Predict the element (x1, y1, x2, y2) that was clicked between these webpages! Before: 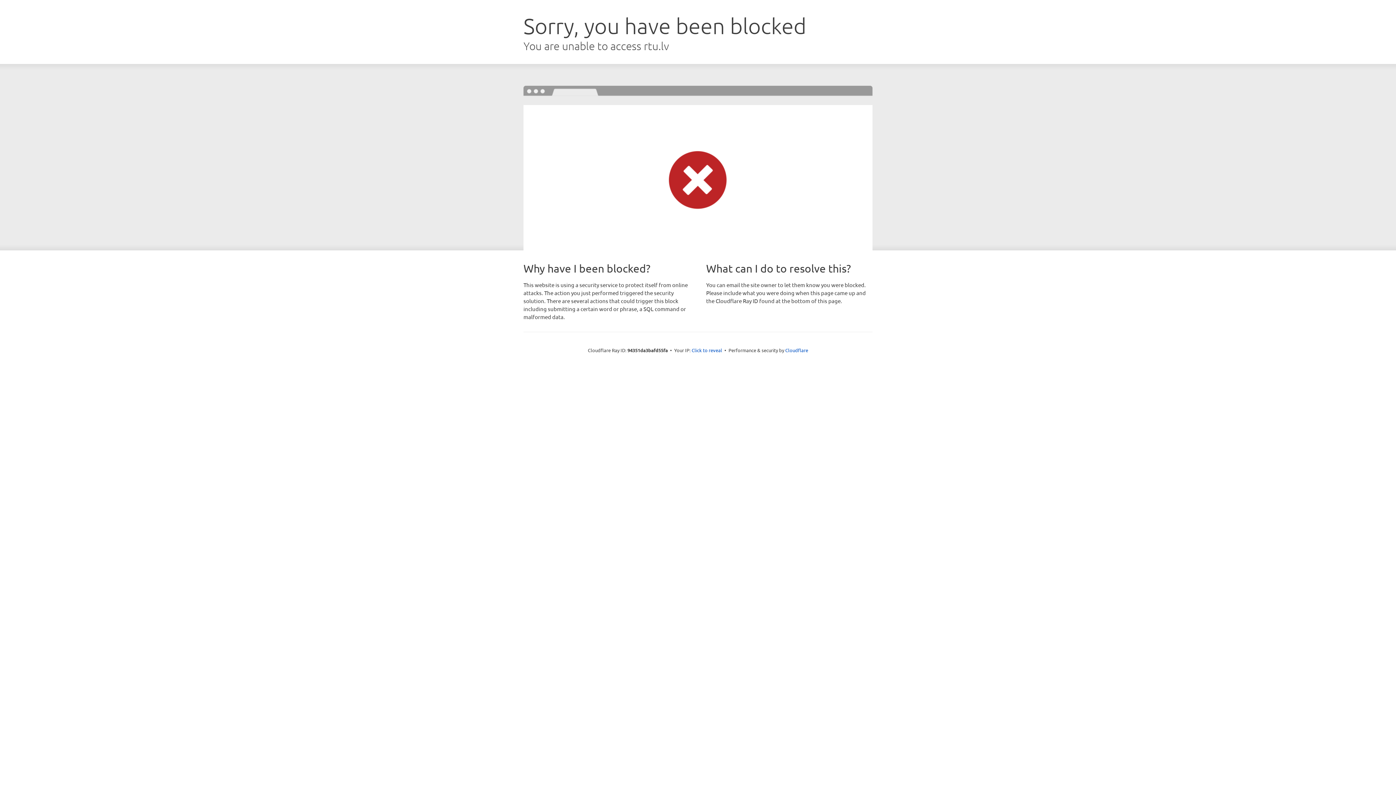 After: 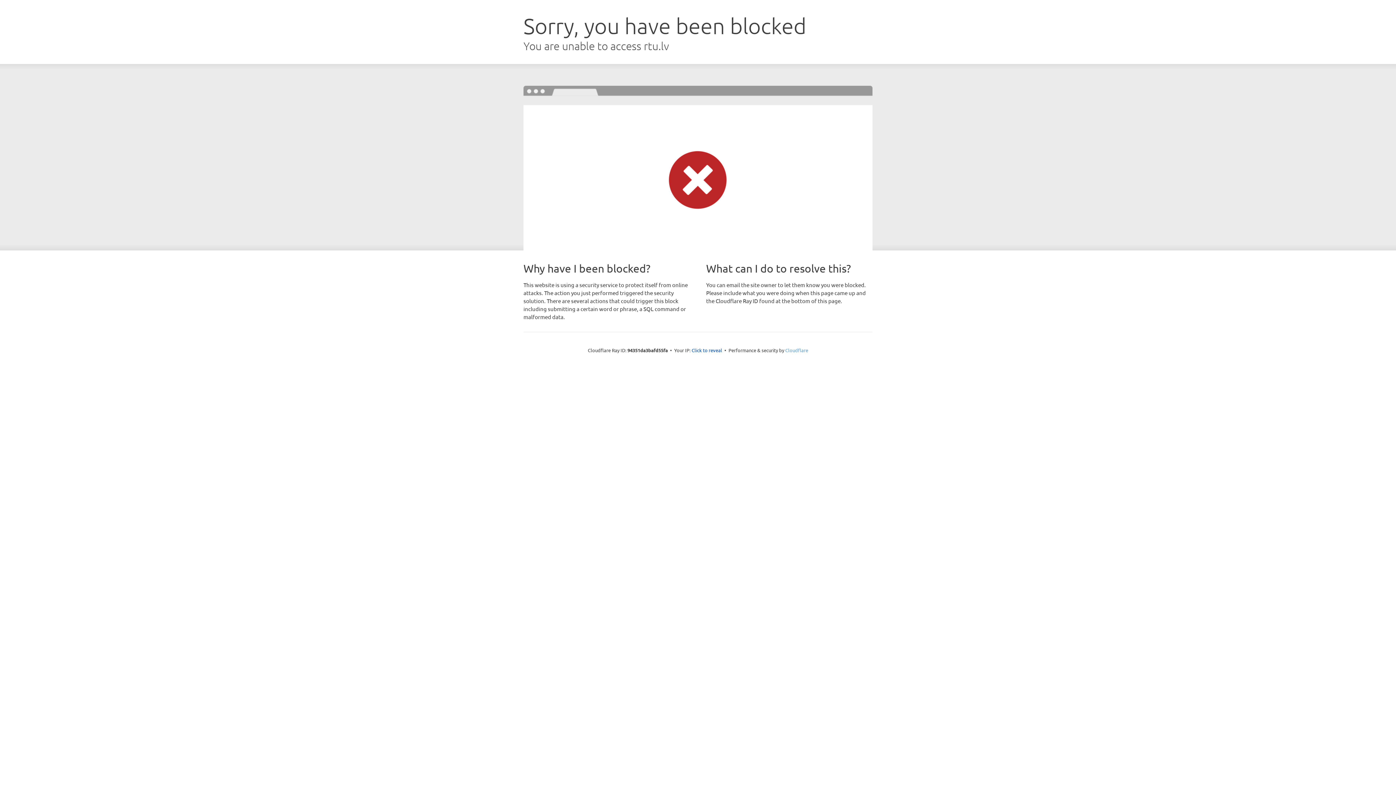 Action: label: Cloudflare bbox: (785, 347, 808, 353)